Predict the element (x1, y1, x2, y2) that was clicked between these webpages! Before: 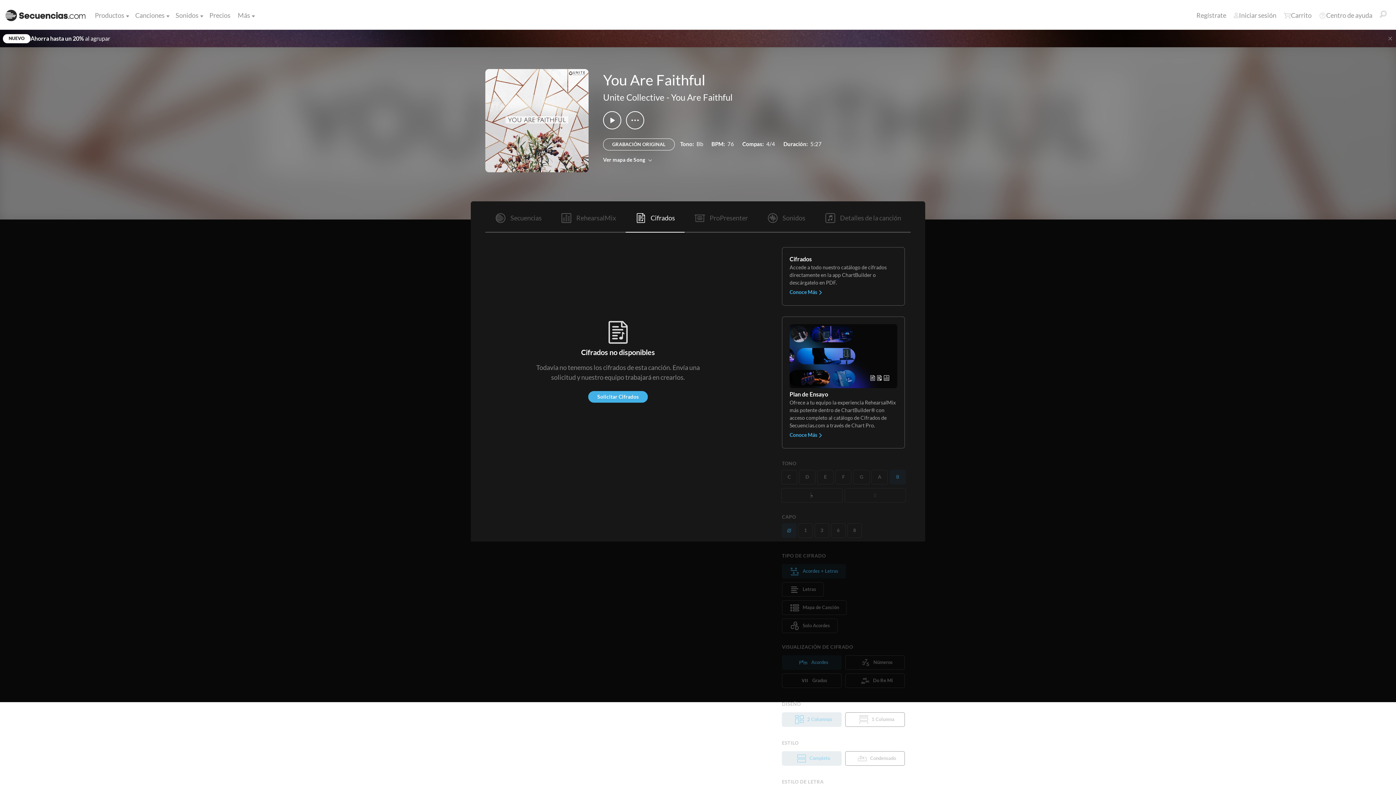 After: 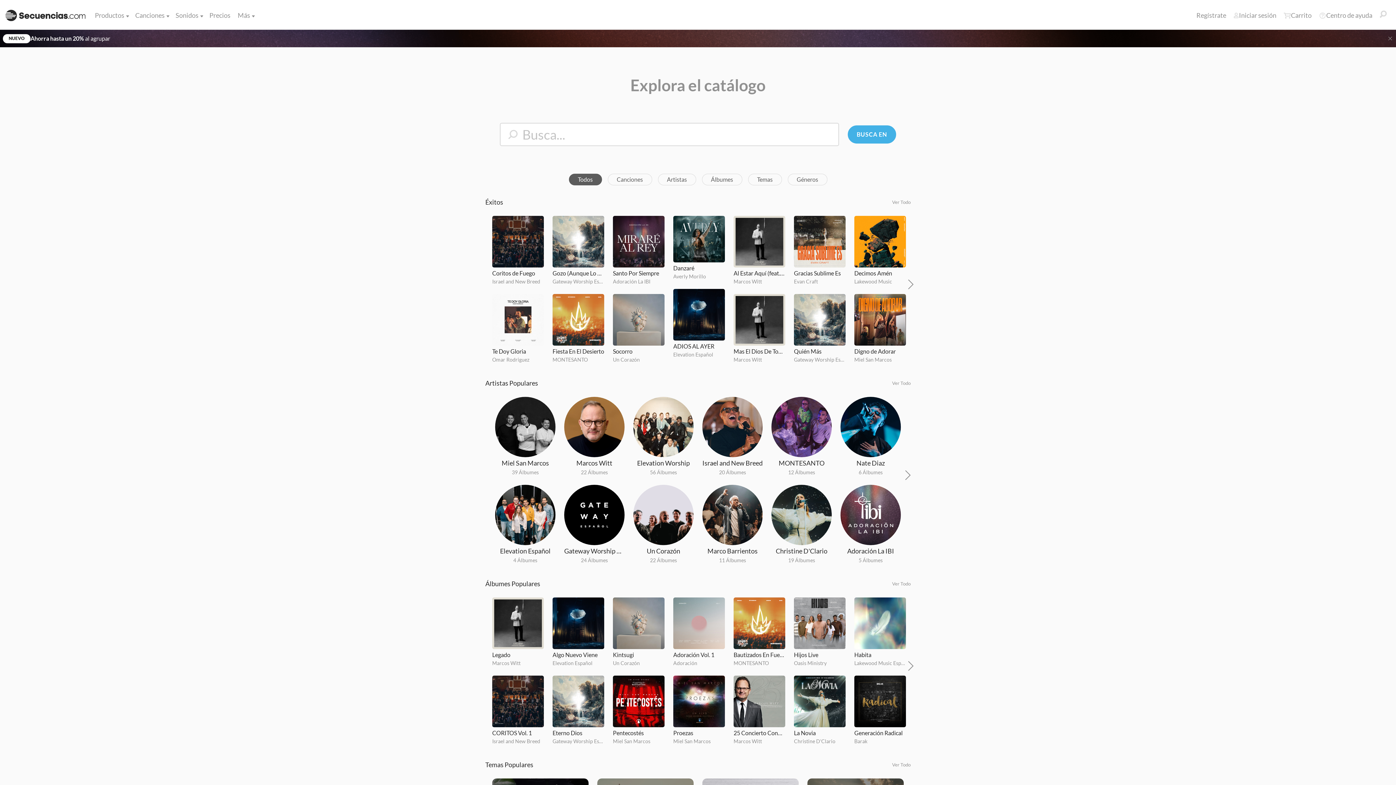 Action: bbox: (131, 6, 168, 24) label: Canciones